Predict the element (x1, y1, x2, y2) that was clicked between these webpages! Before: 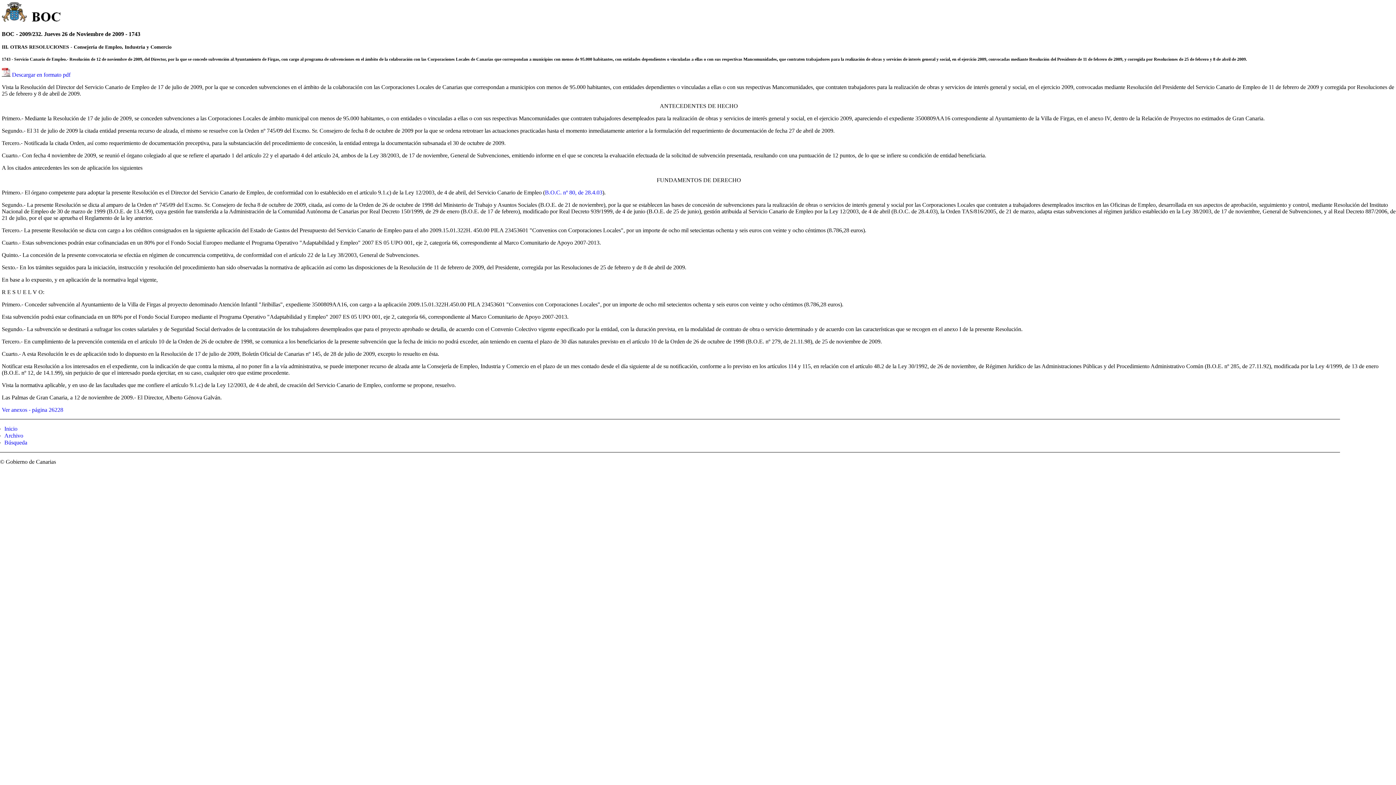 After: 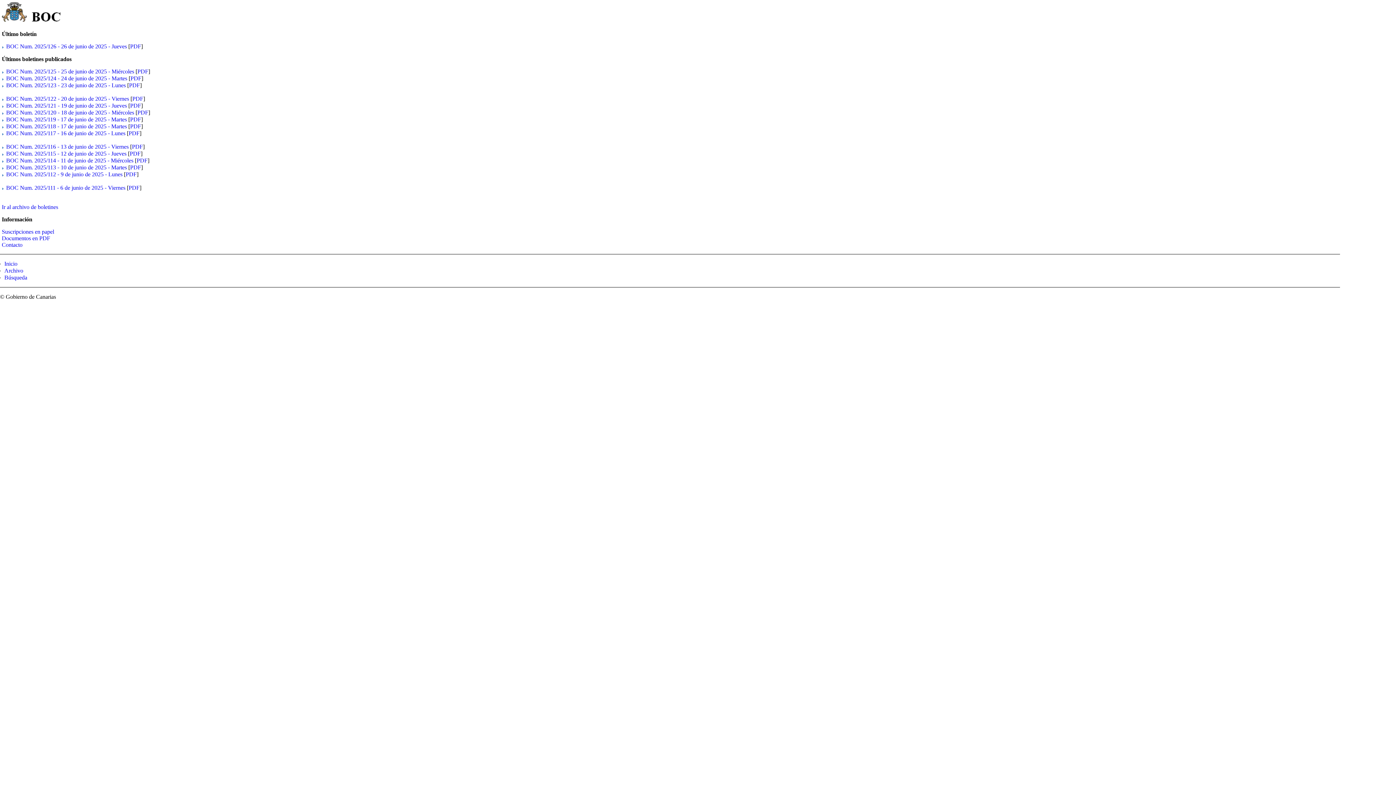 Action: label: Inicio bbox: (4, 425, 17, 432)